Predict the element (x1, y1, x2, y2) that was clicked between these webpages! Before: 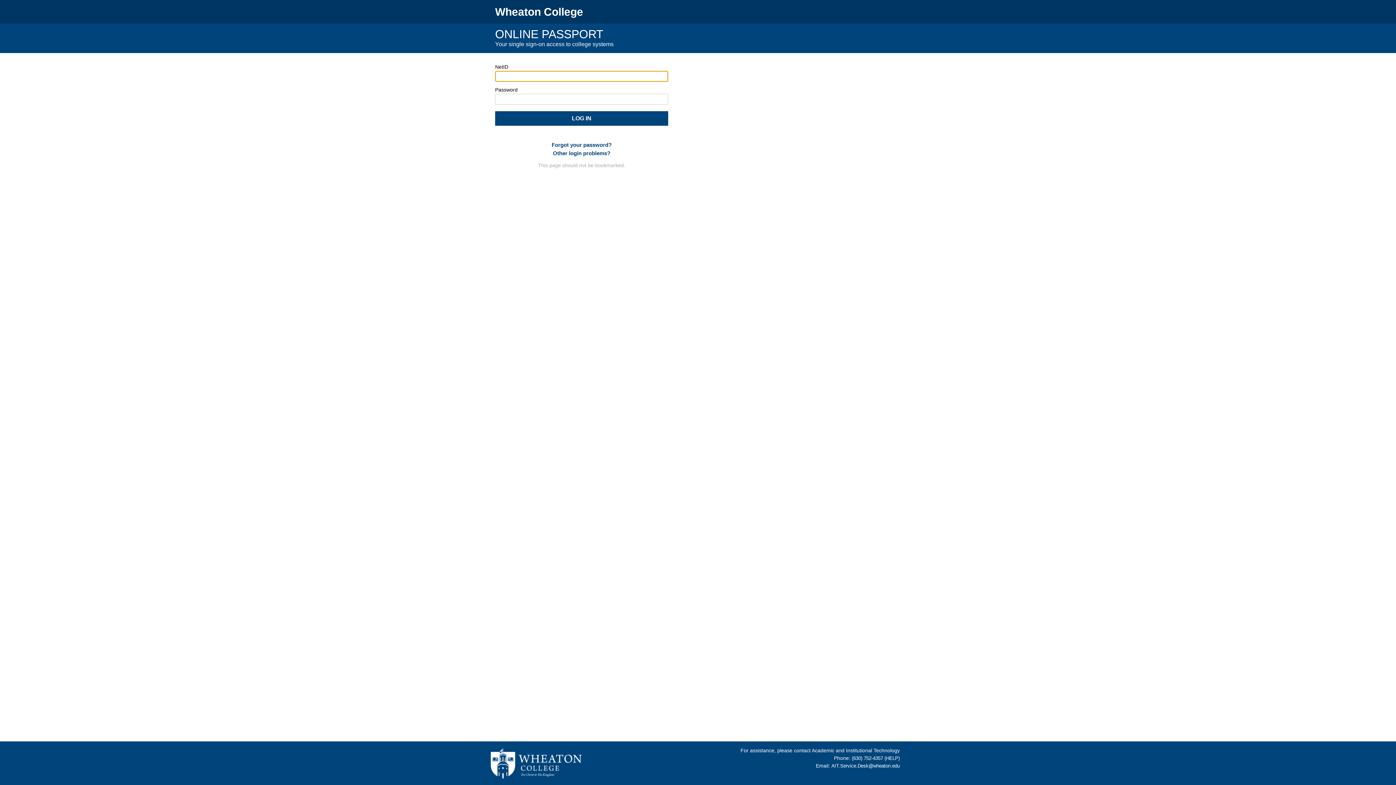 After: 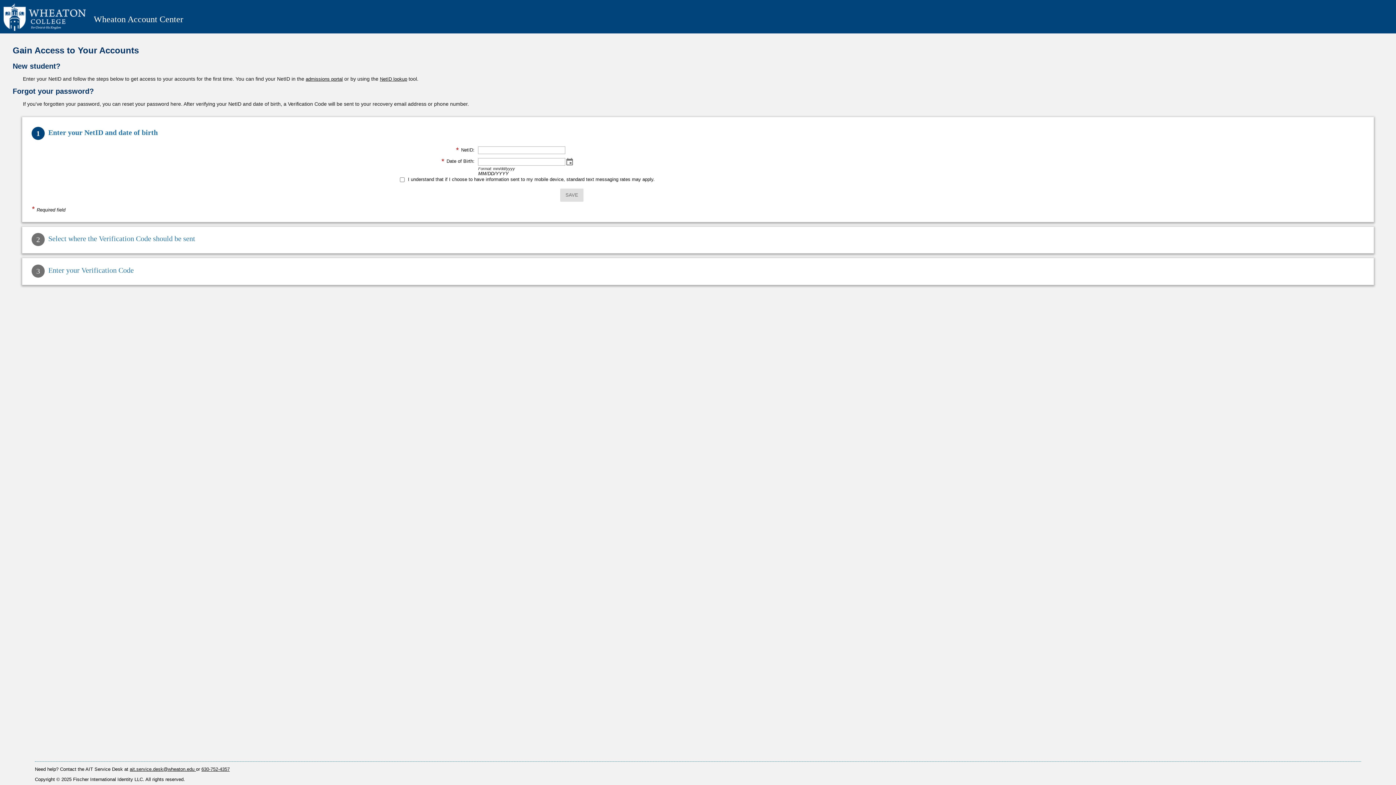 Action: bbox: (551, 141, 611, 147) label: Forgot your password?